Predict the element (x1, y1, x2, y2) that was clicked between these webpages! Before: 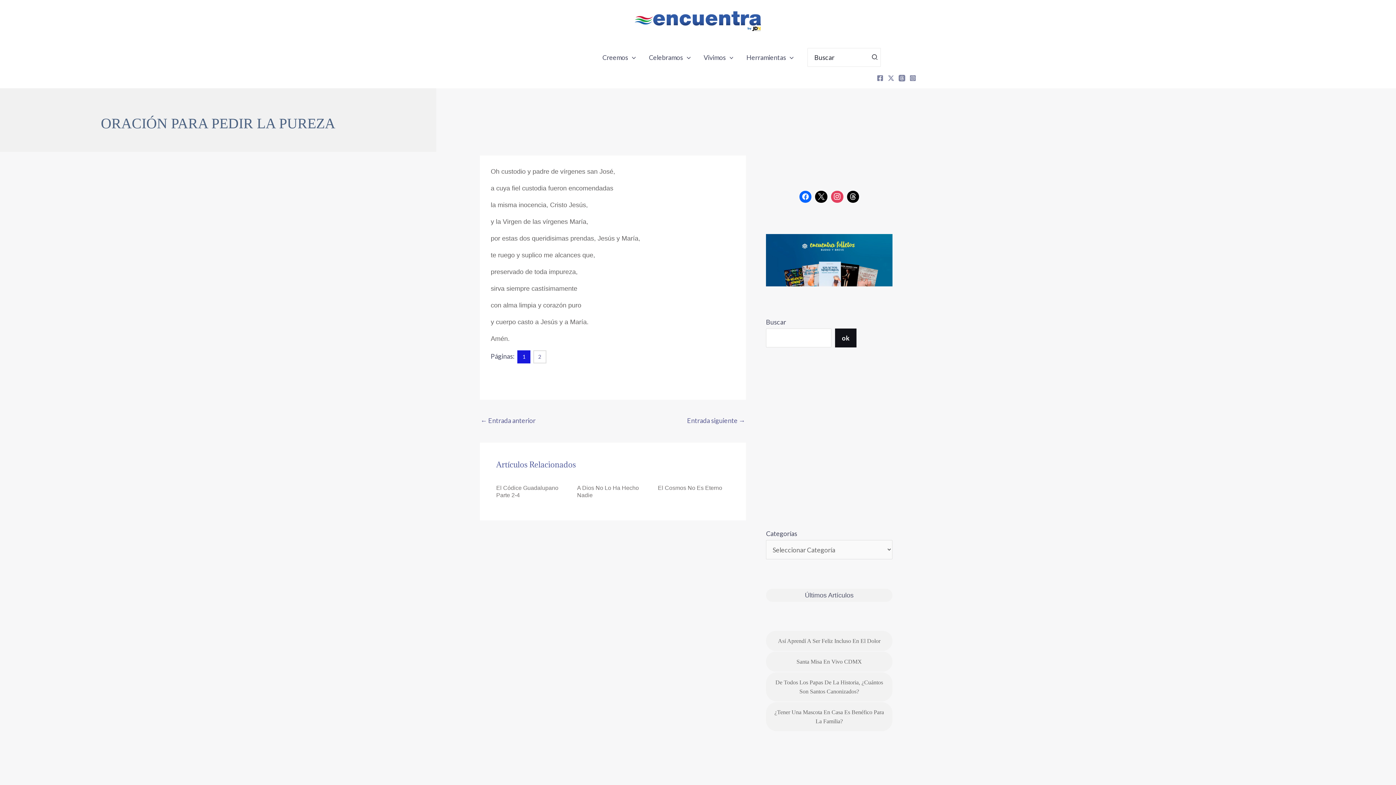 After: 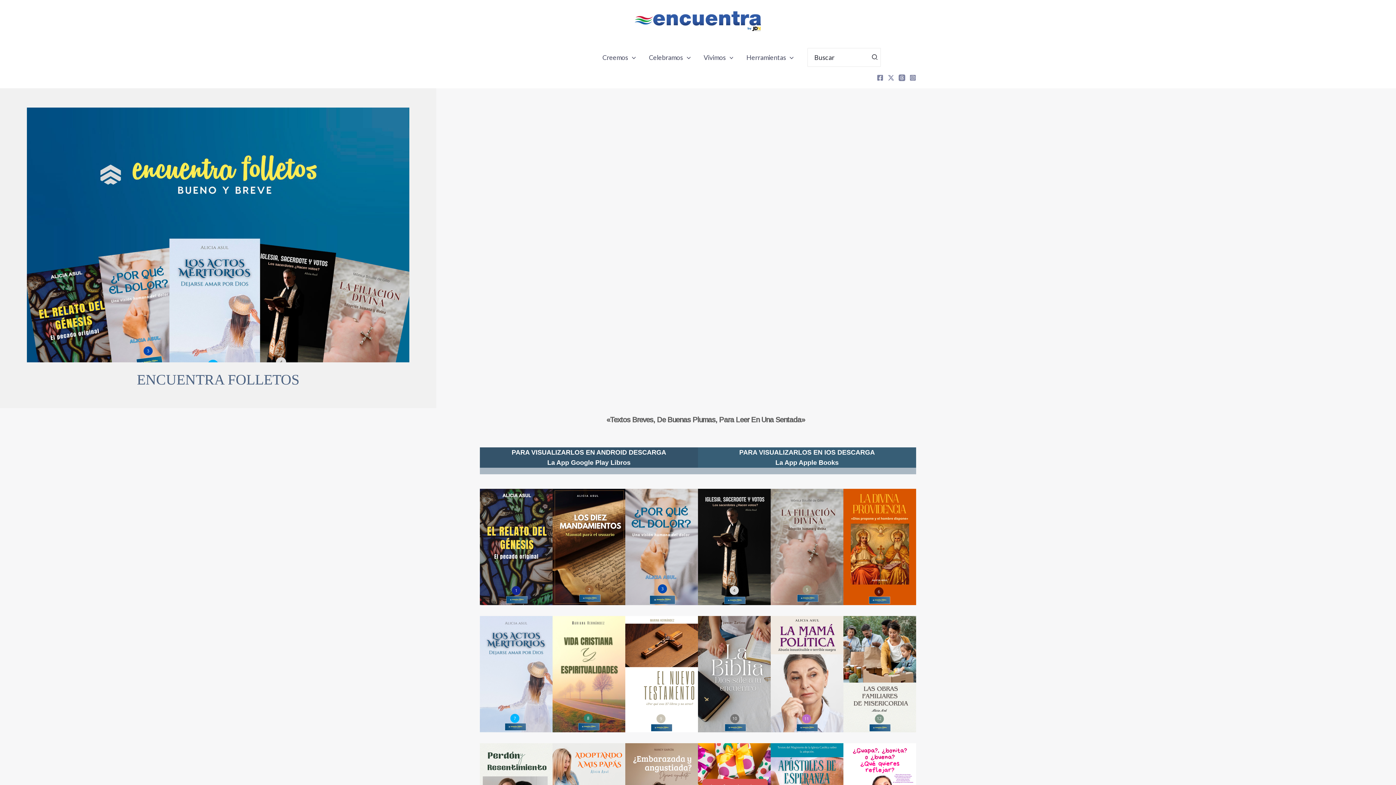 Action: bbox: (766, 255, 892, 263)